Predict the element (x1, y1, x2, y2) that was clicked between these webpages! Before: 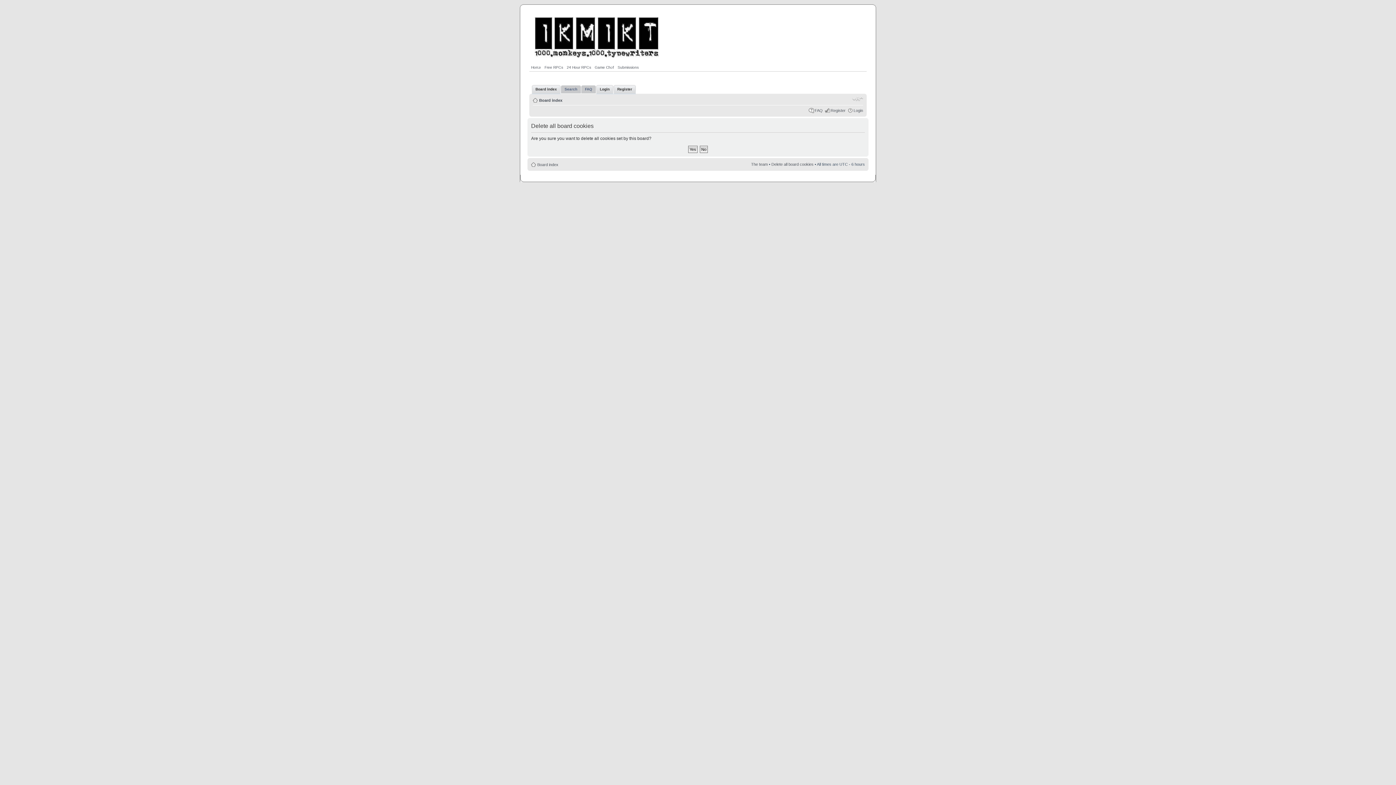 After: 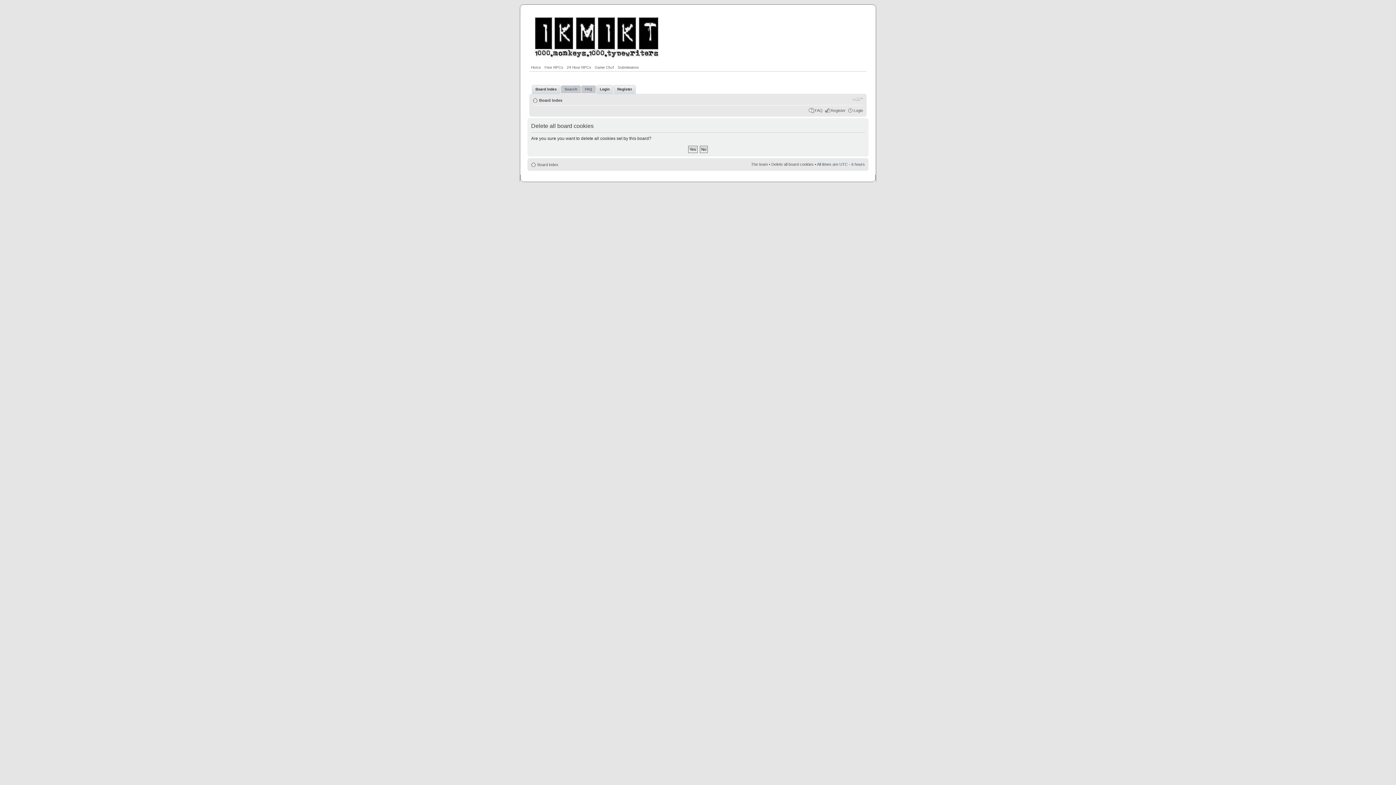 Action: bbox: (771, 162, 813, 166) label: Delete all board cookies